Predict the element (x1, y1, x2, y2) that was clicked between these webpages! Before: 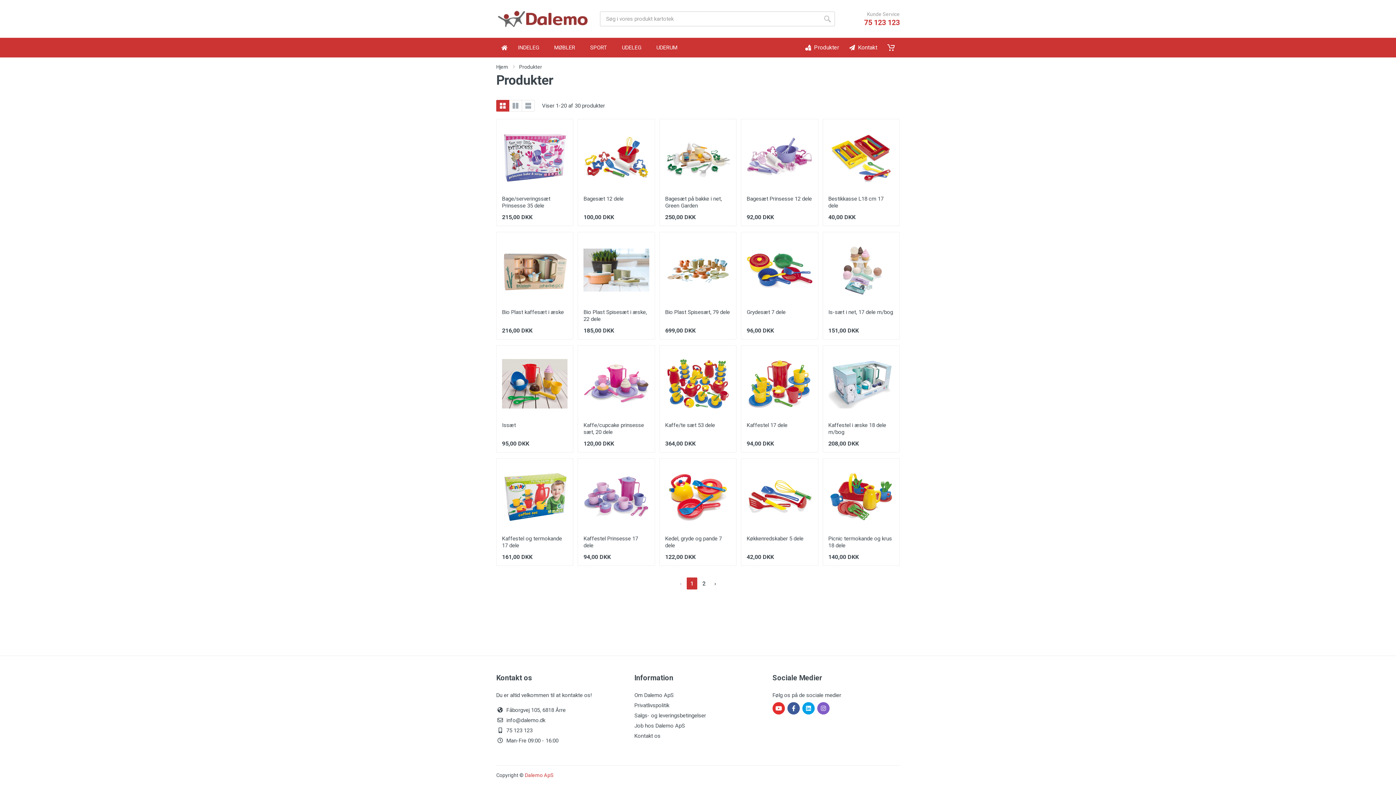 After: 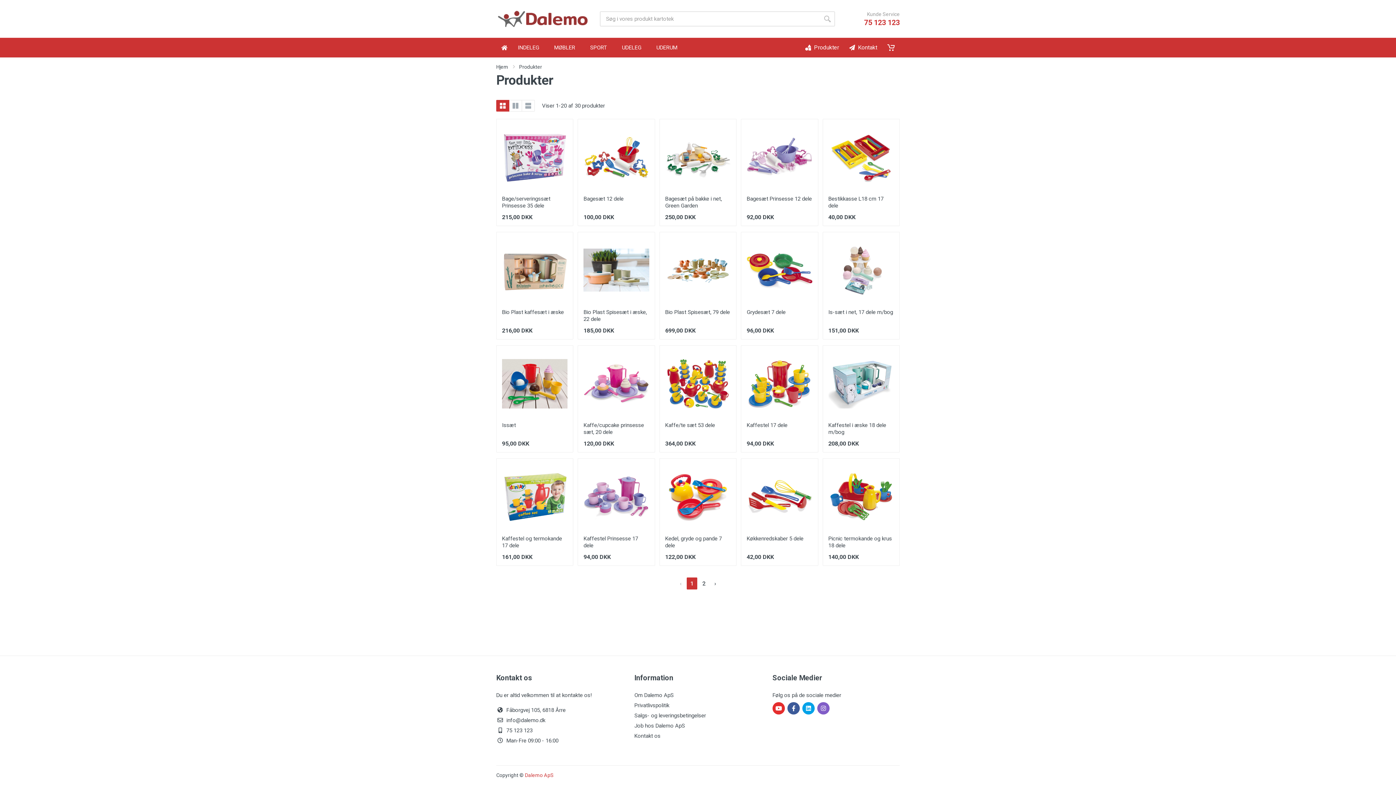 Action: bbox: (864, 18, 900, 26) label: 75 123 123